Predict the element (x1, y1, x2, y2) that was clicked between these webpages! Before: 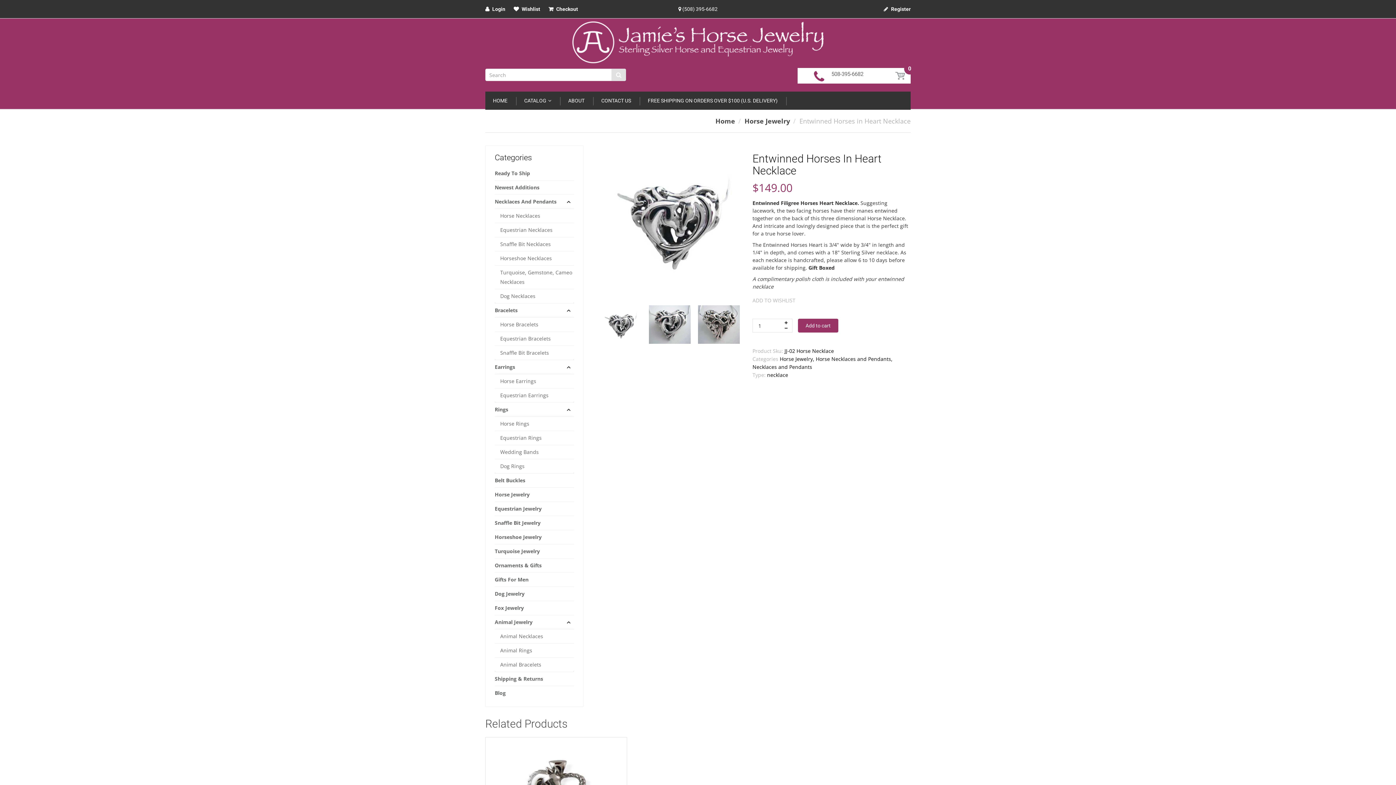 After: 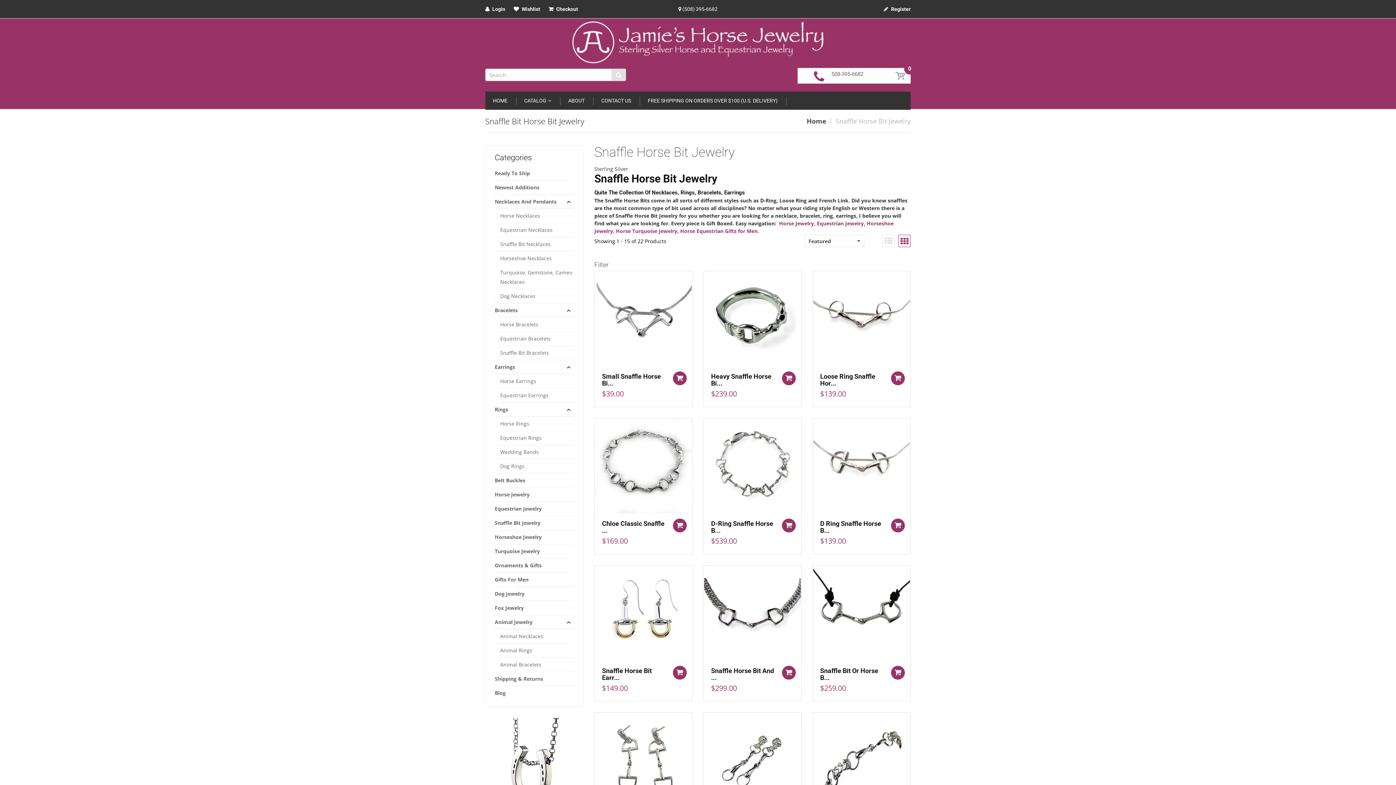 Action: bbox: (494, 516, 540, 530) label: Snaffle Bit Jewelry